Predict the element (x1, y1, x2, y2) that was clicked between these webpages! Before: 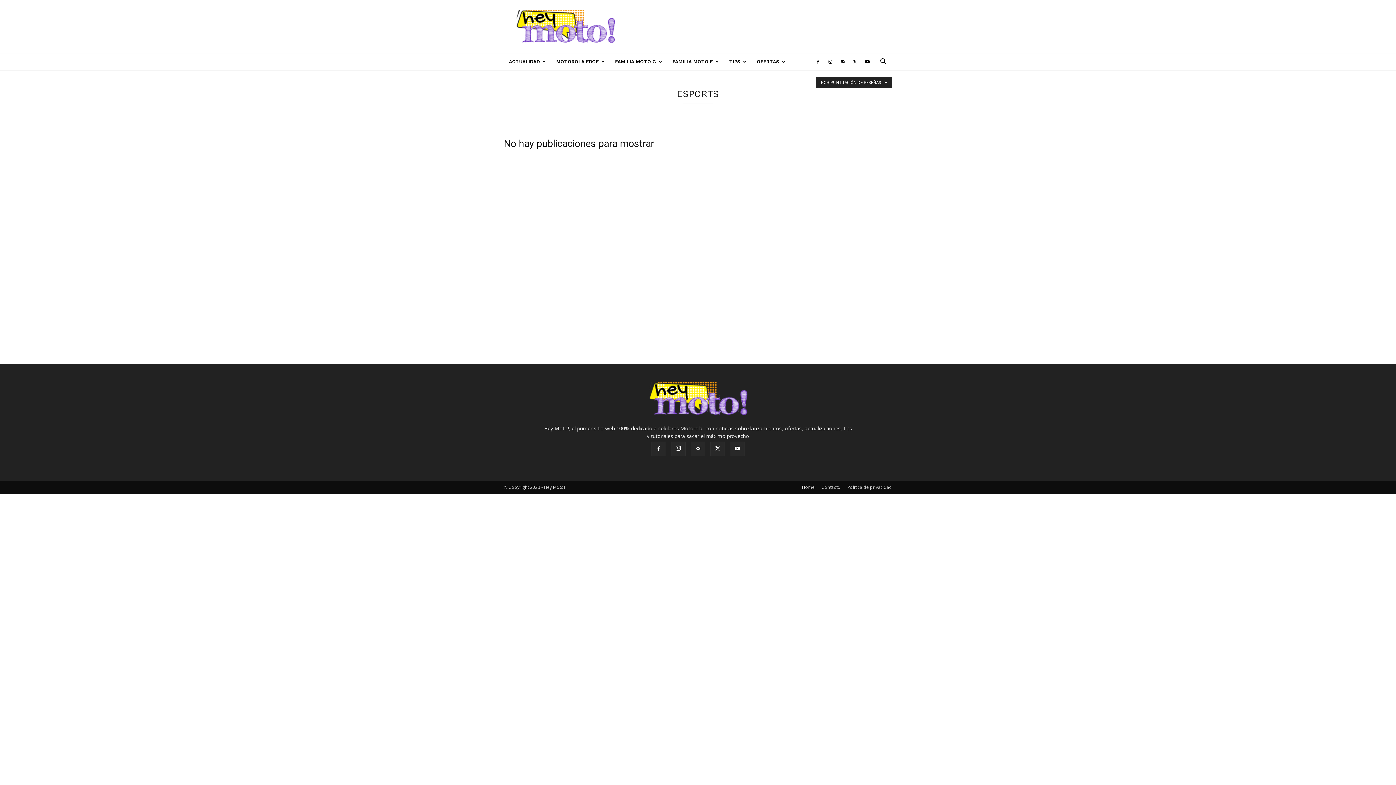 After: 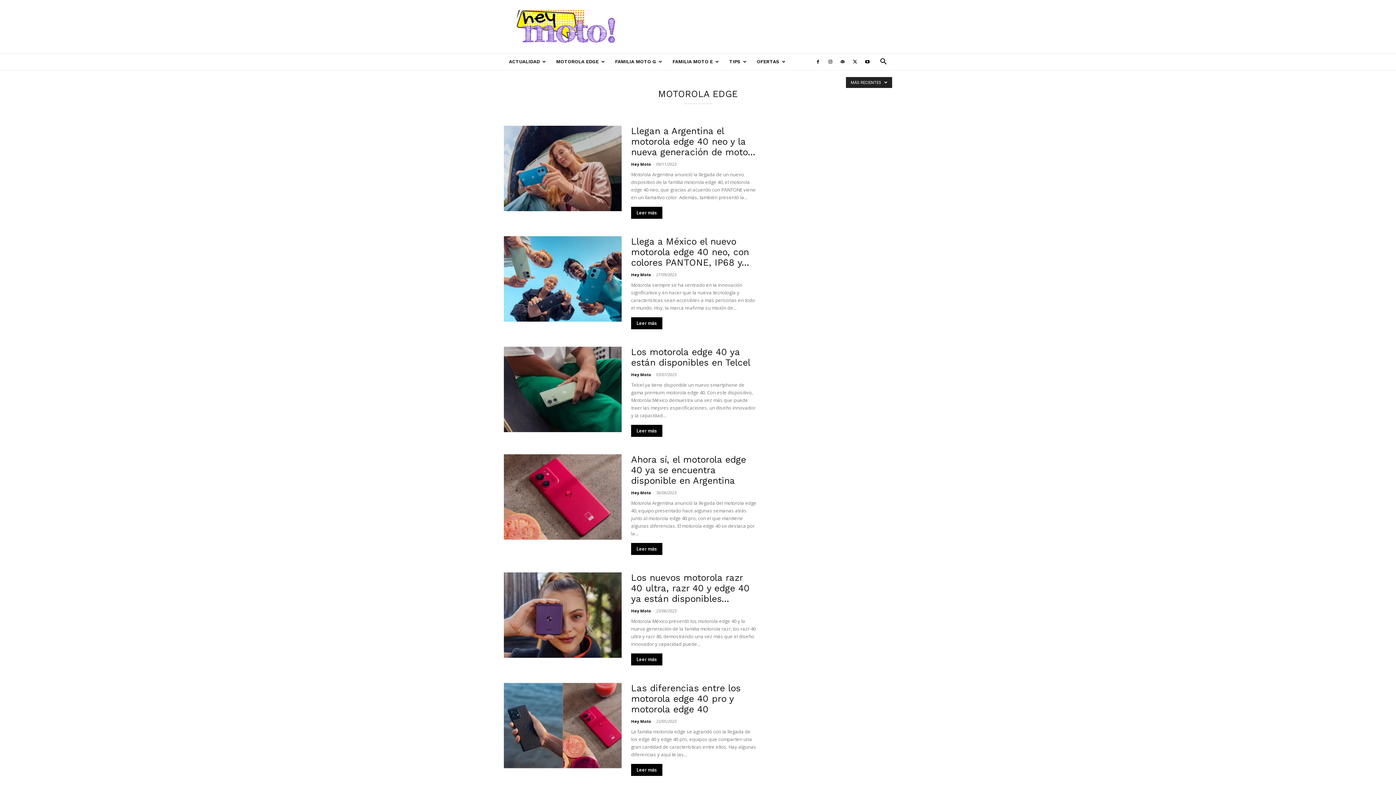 Action: bbox: (551, 53, 610, 70) label: MOTOROLA EDGE